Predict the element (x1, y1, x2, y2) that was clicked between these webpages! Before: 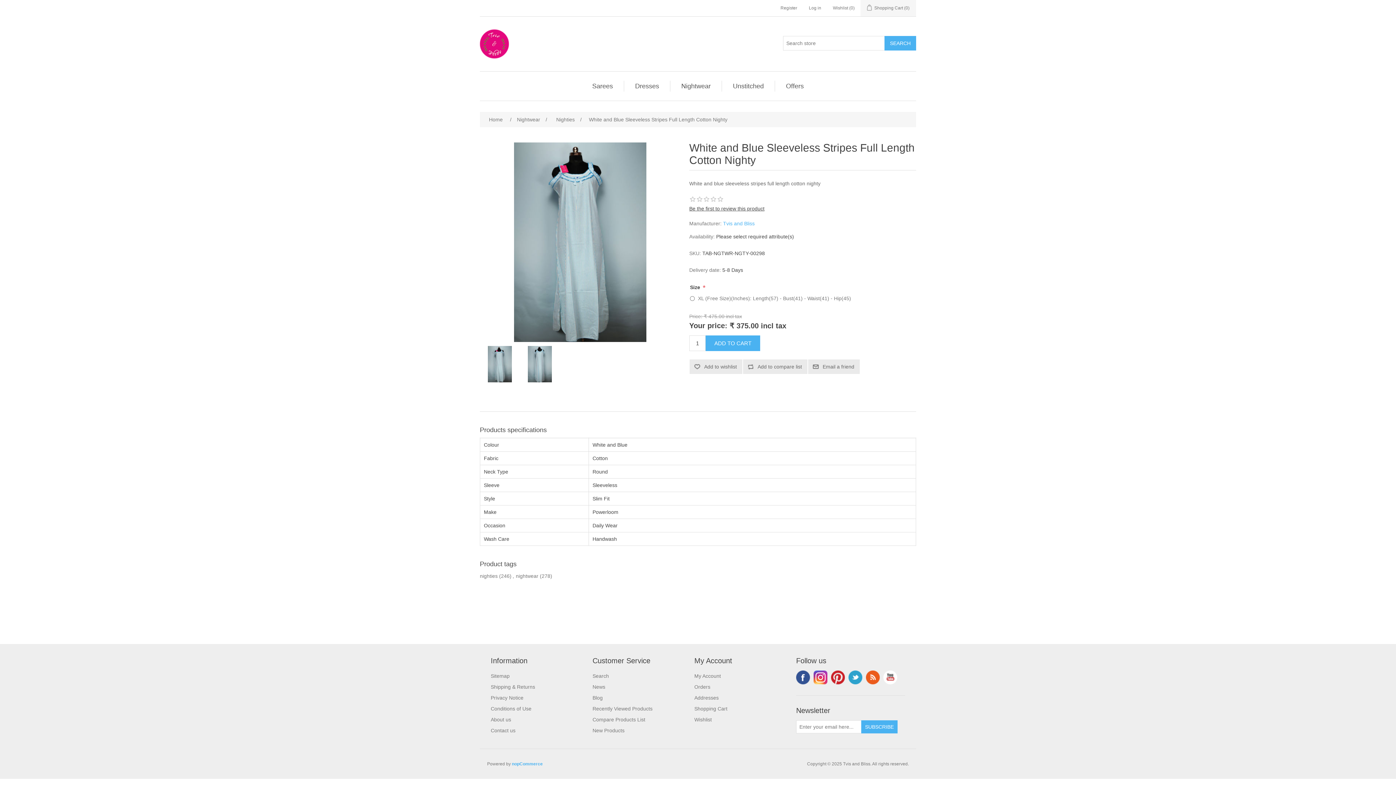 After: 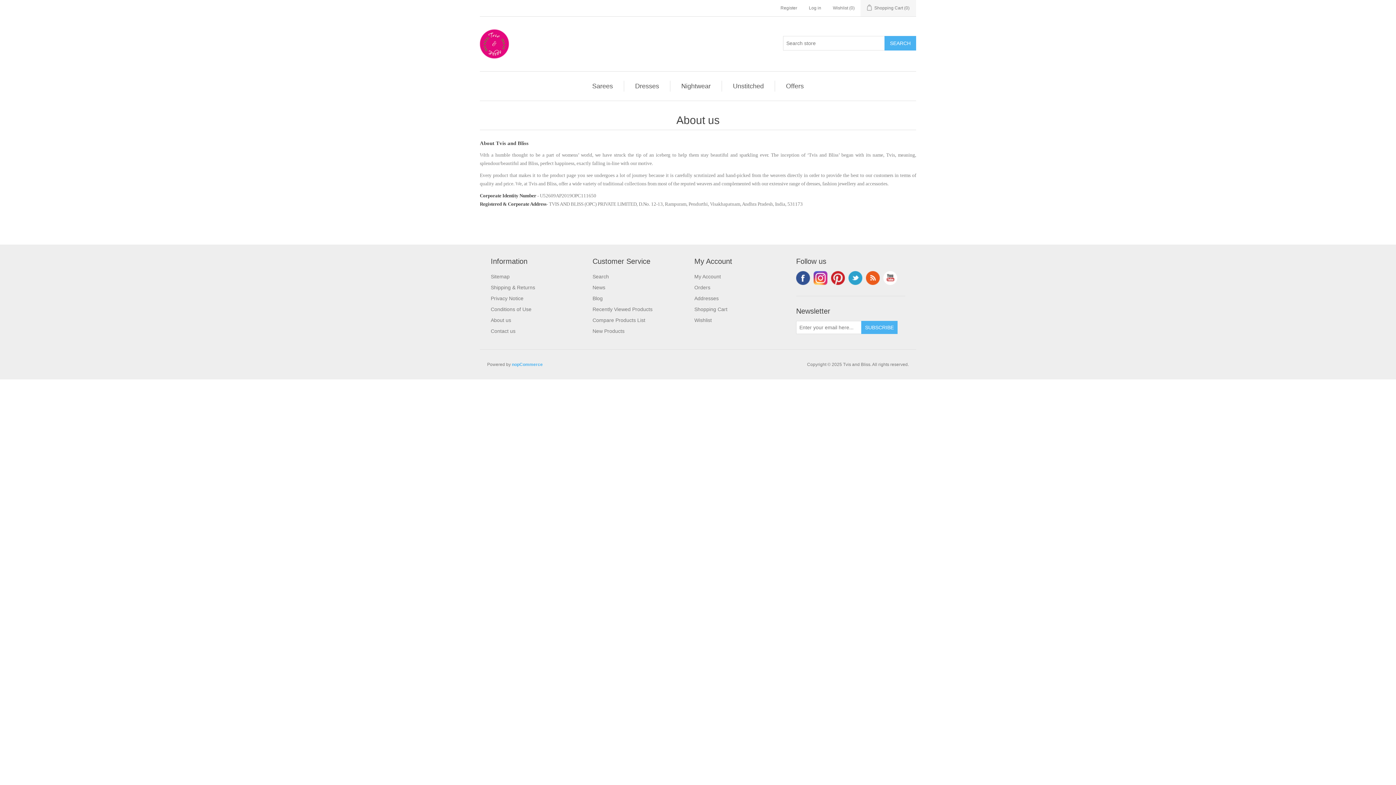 Action: bbox: (490, 717, 511, 723) label: About us